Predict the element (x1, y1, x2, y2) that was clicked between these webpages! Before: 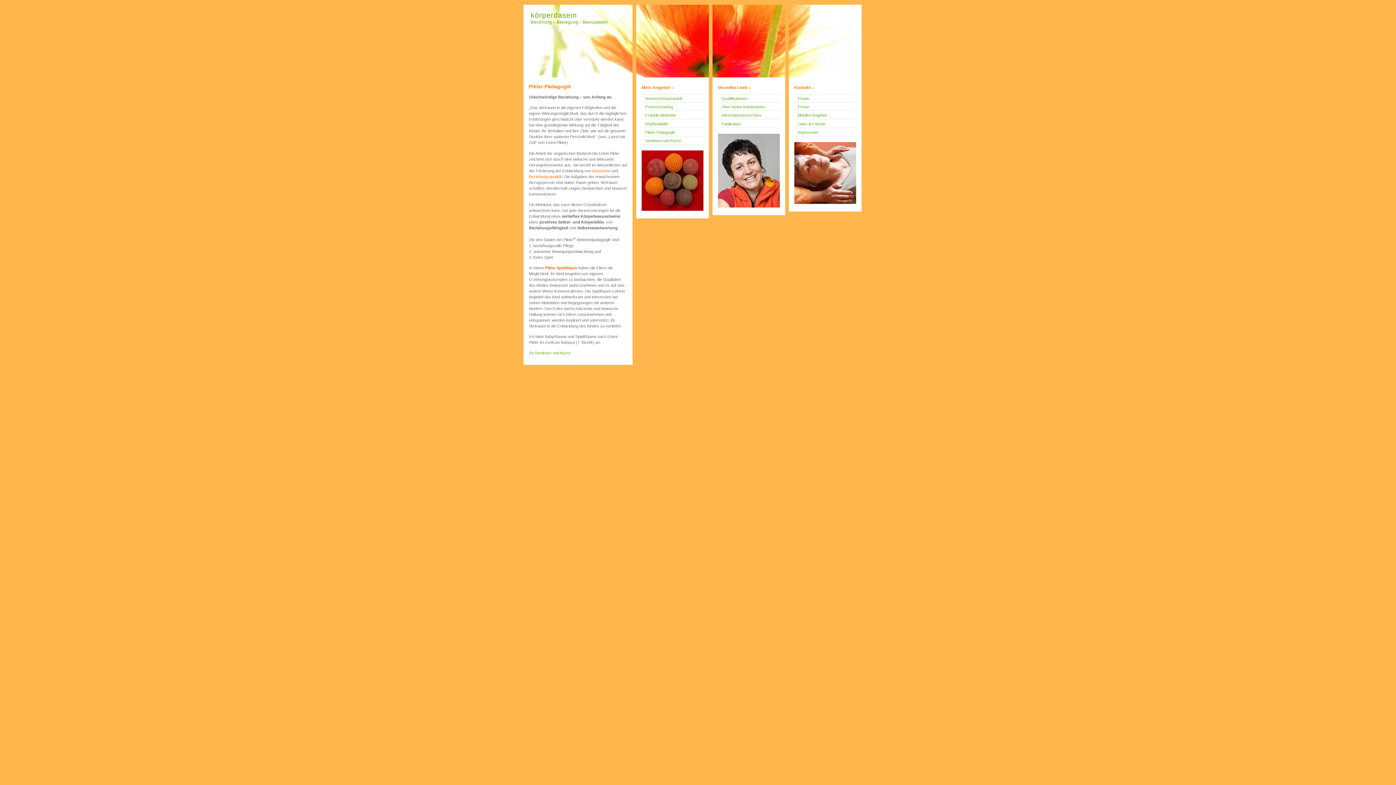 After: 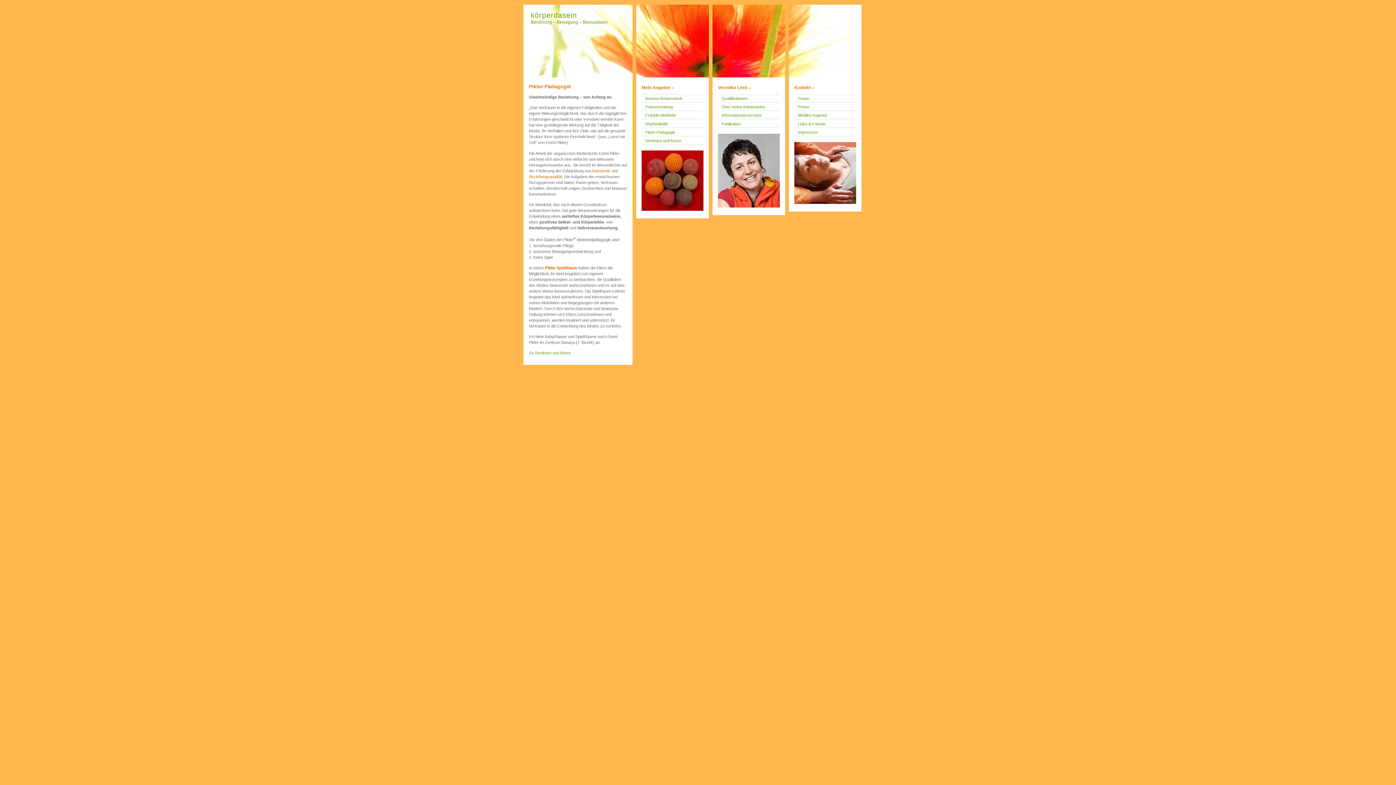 Action: label: Pikler-Pädagogik bbox: (641, 128, 703, 135)